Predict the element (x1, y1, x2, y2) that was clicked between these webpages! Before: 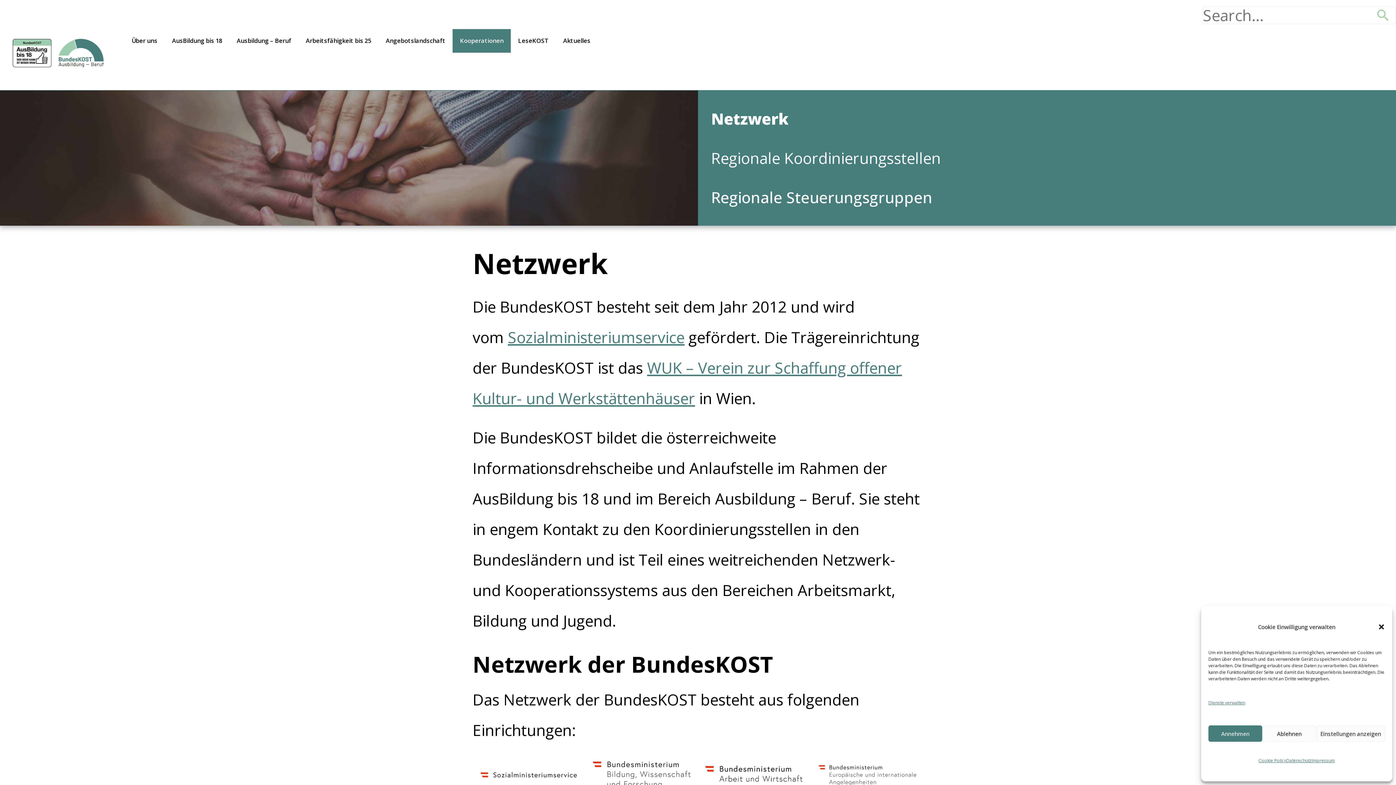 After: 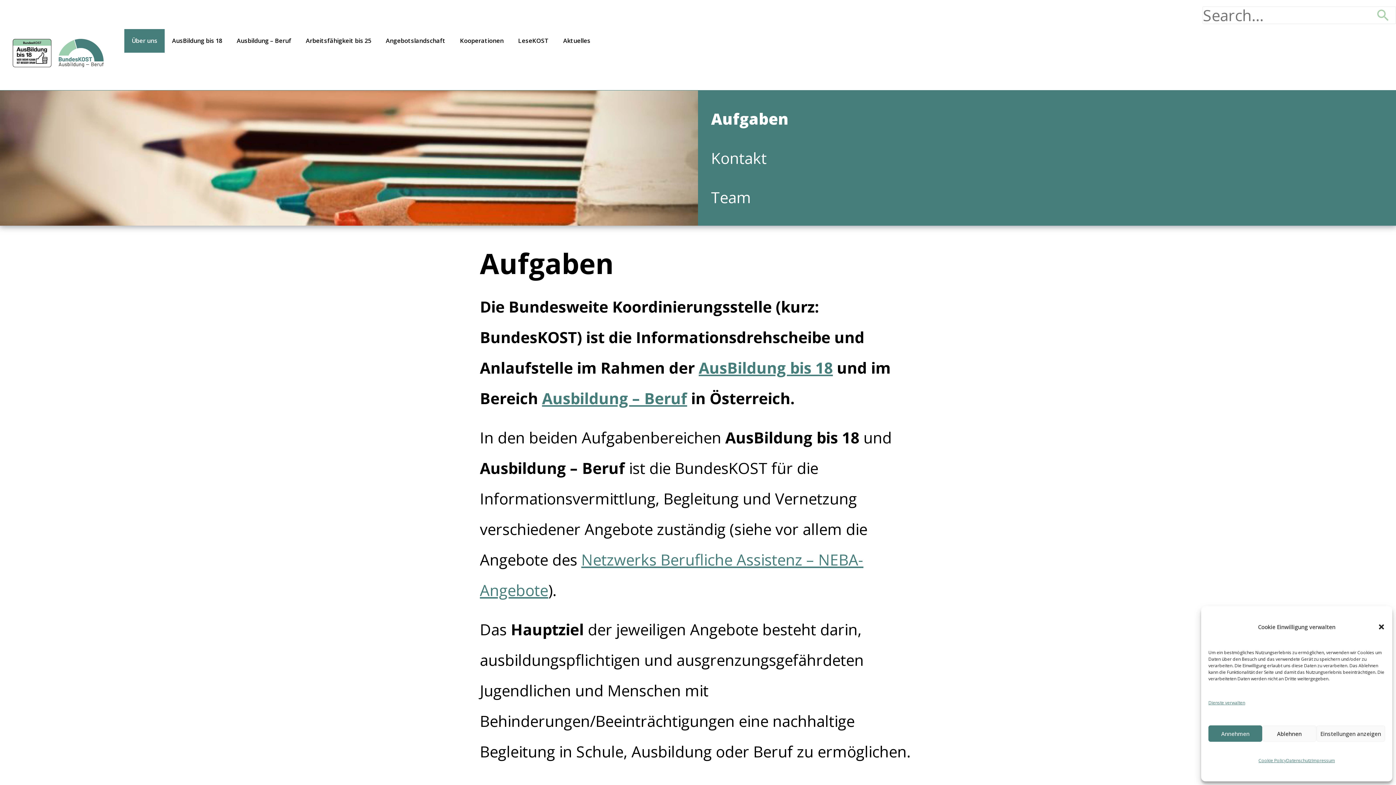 Action: label: Über uns bbox: (124, 29, 164, 52)